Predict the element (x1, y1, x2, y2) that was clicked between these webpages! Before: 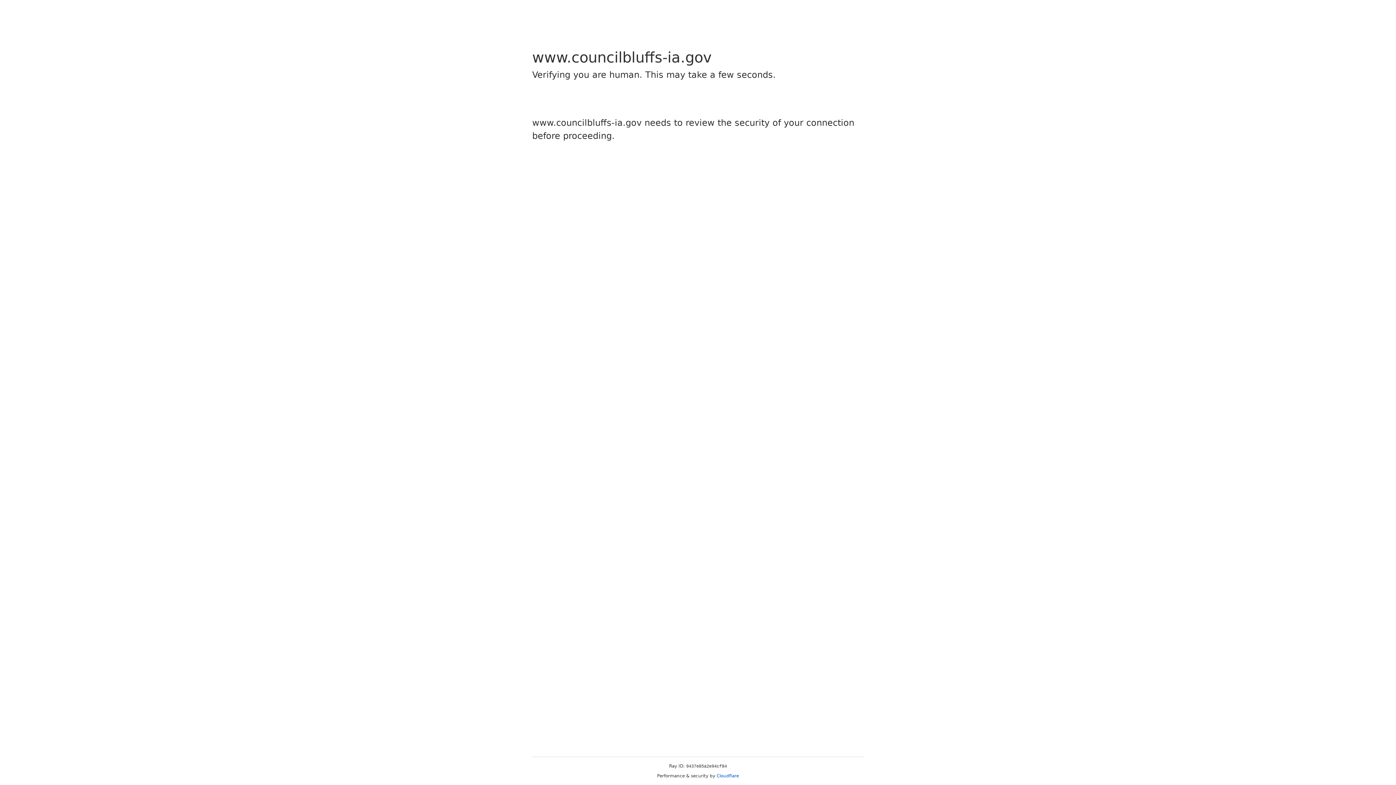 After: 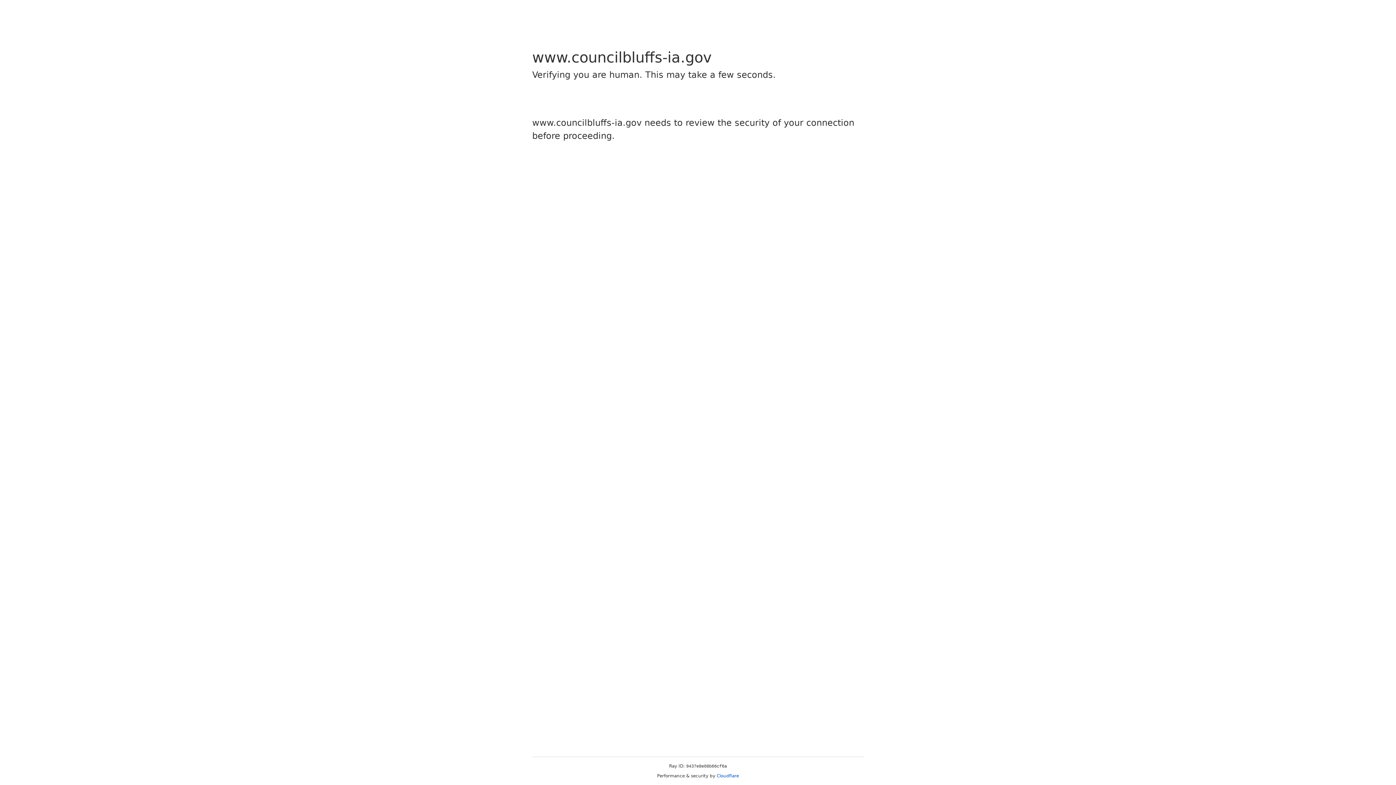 Action: bbox: (716, 773, 739, 778) label: Cloudflare